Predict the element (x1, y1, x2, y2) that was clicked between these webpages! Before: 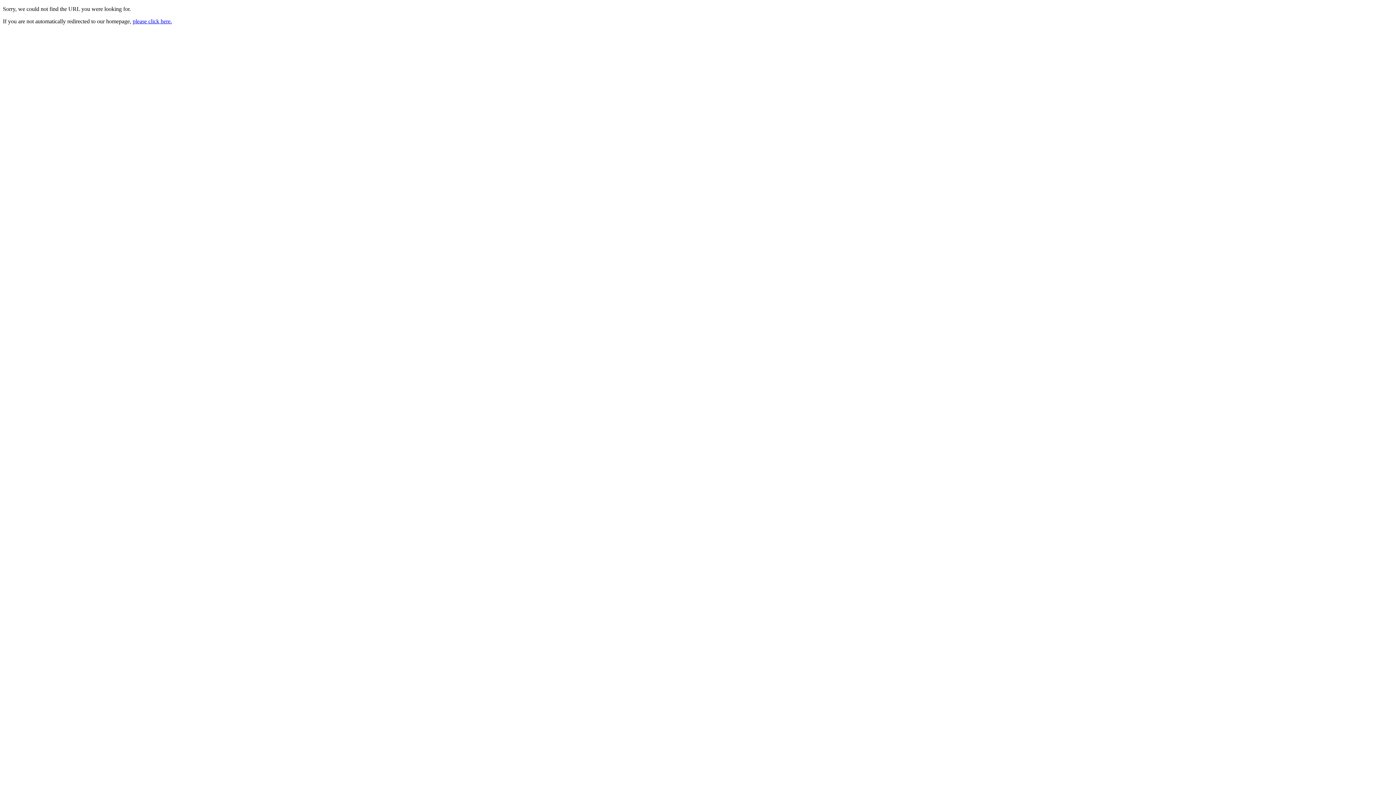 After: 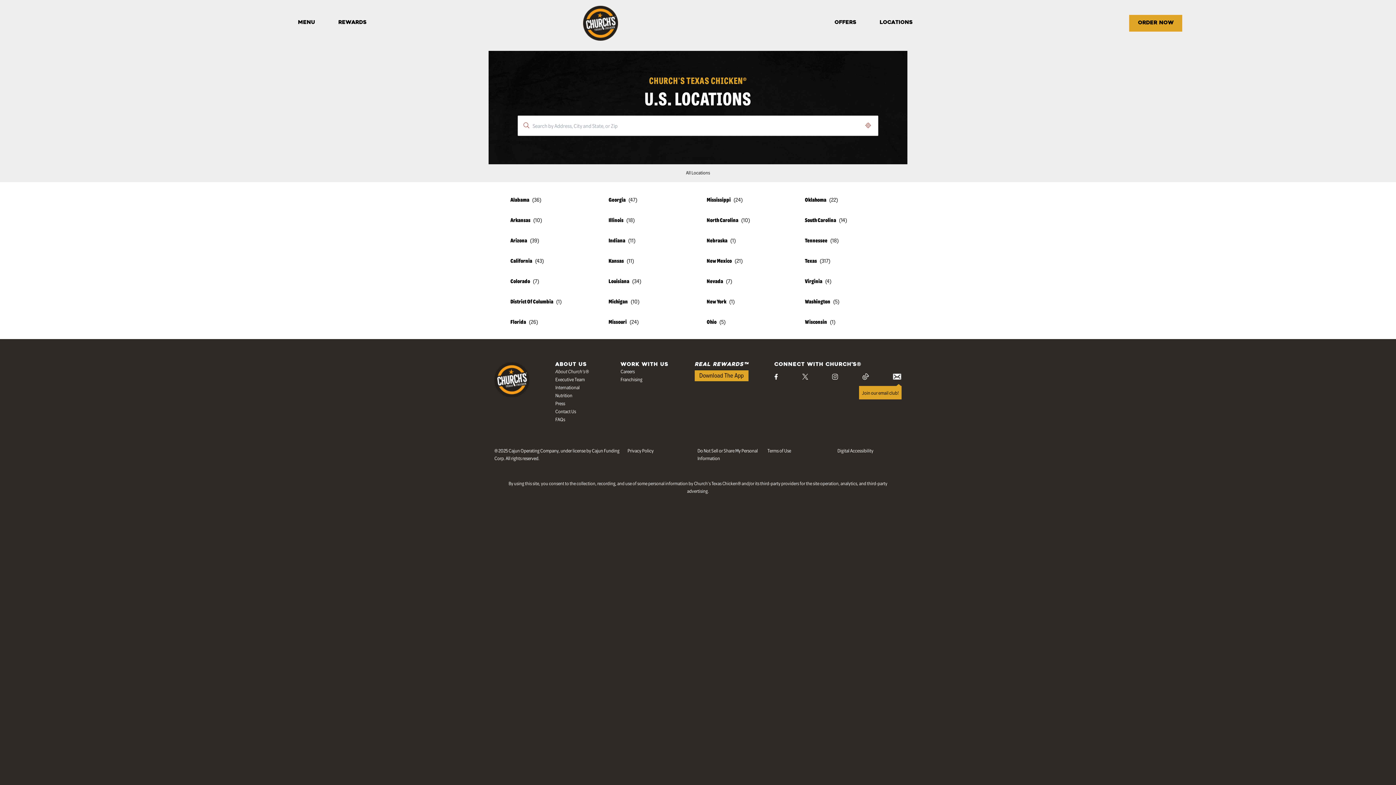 Action: bbox: (132, 18, 172, 24) label: please click here.